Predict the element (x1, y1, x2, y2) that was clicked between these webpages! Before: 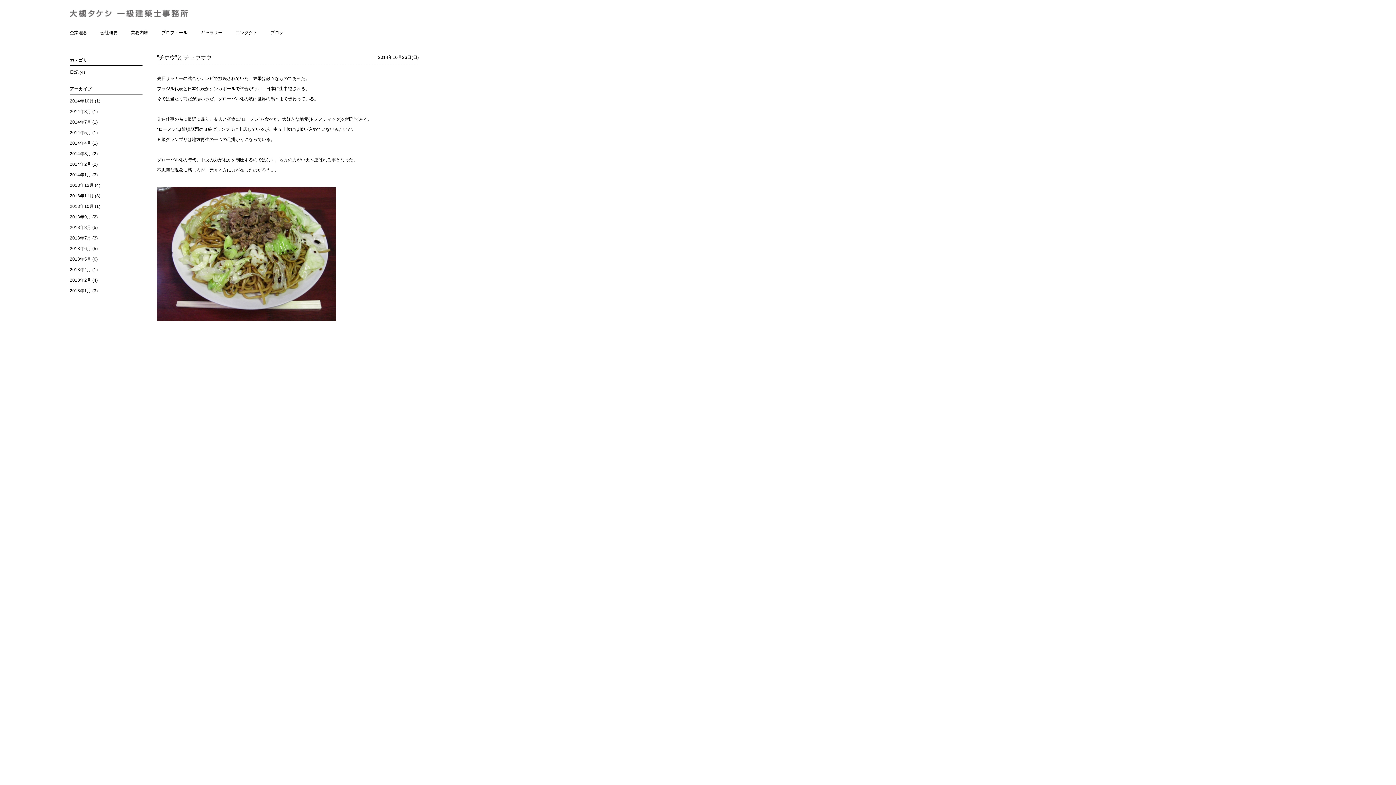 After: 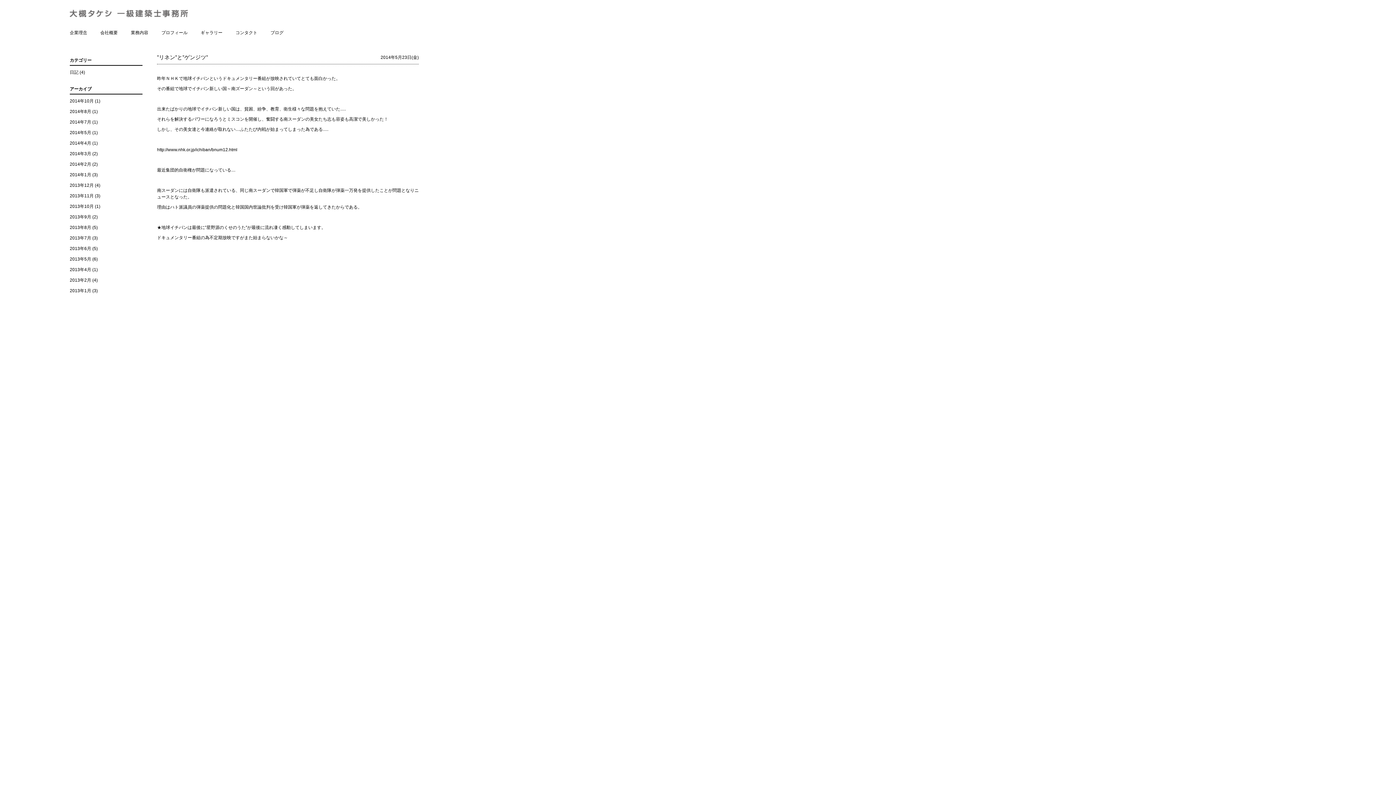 Action: label: 2014年5月 bbox: (69, 130, 91, 135)